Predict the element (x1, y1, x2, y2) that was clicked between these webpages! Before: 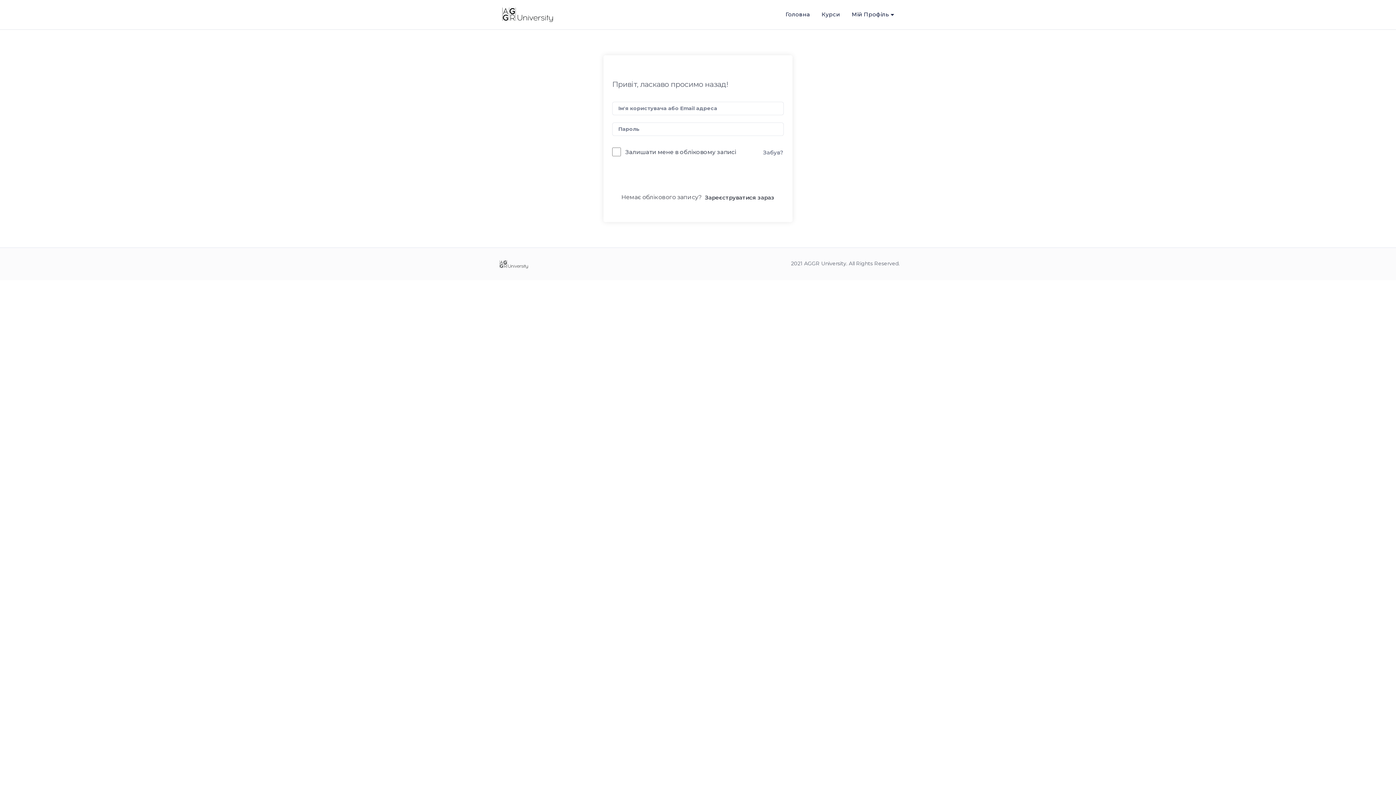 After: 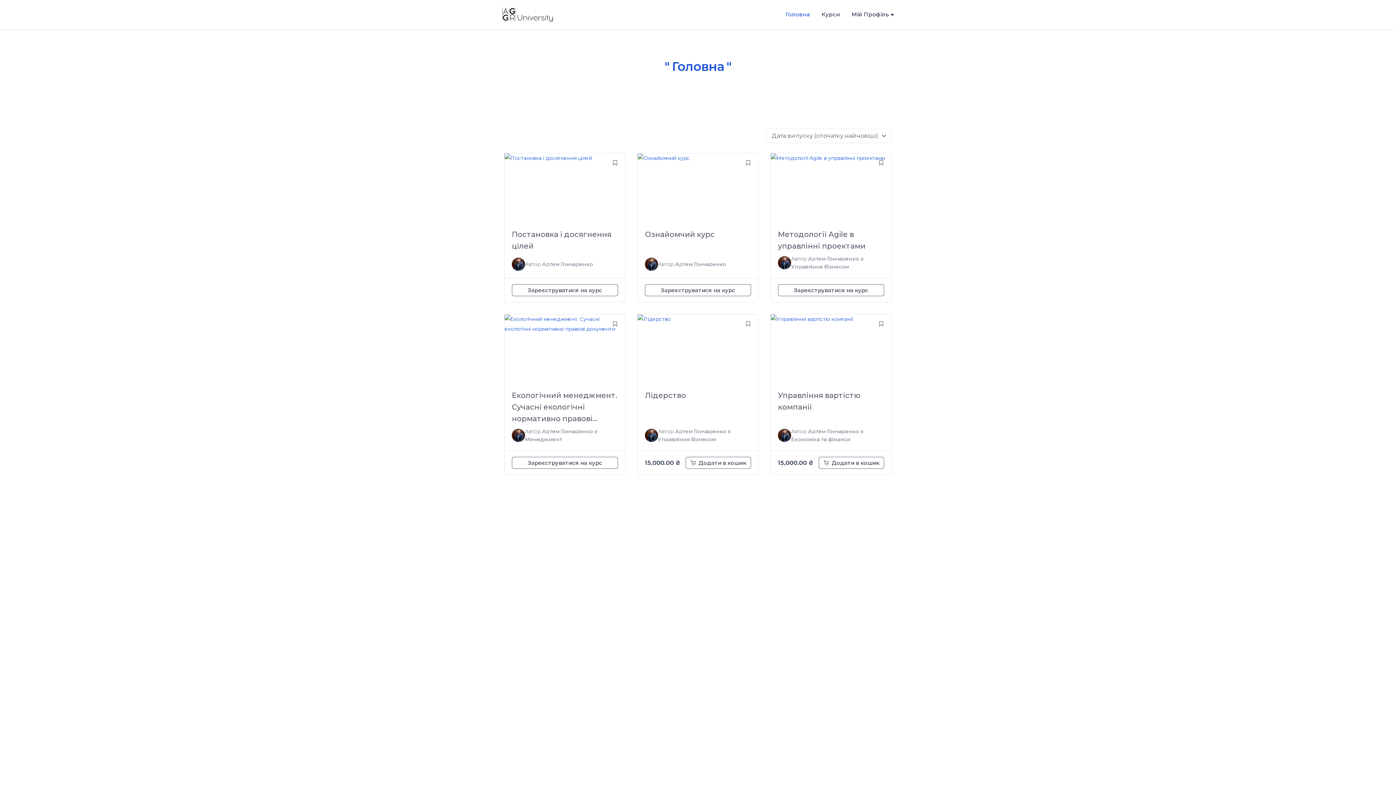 Action: bbox: (496, 0, 558, 28)